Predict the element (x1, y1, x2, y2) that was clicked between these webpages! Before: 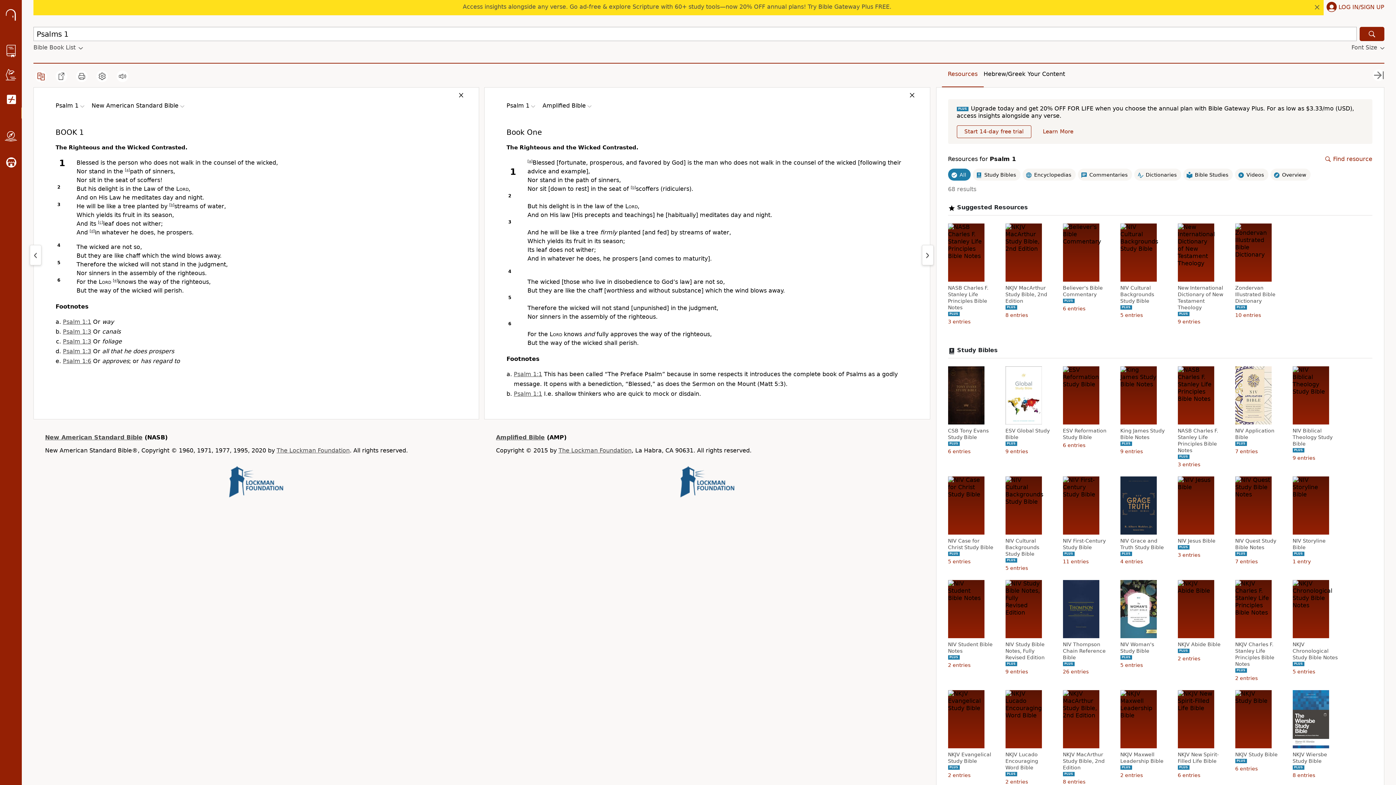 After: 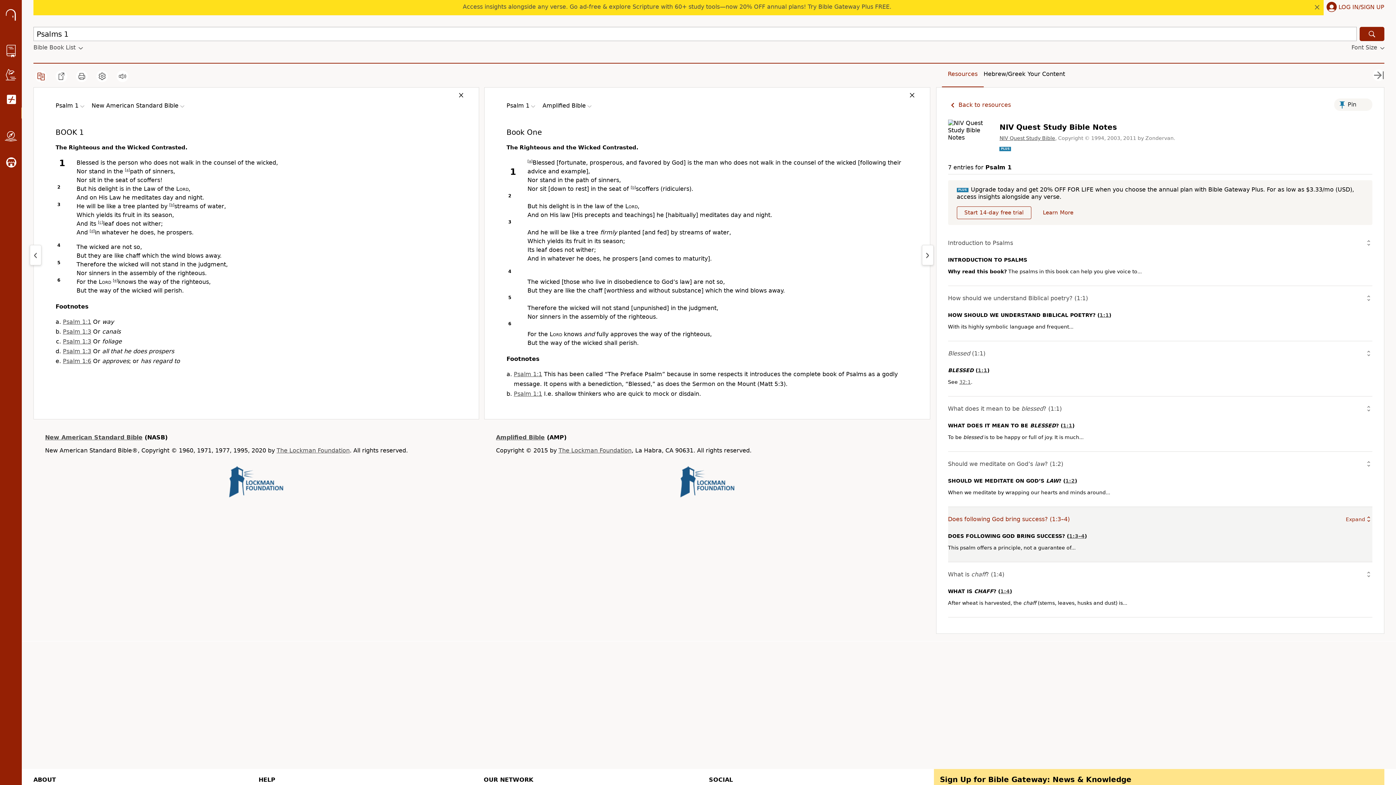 Action: bbox: (1235, 537, 1282, 550) label: NIV Quest Study Bible Notes